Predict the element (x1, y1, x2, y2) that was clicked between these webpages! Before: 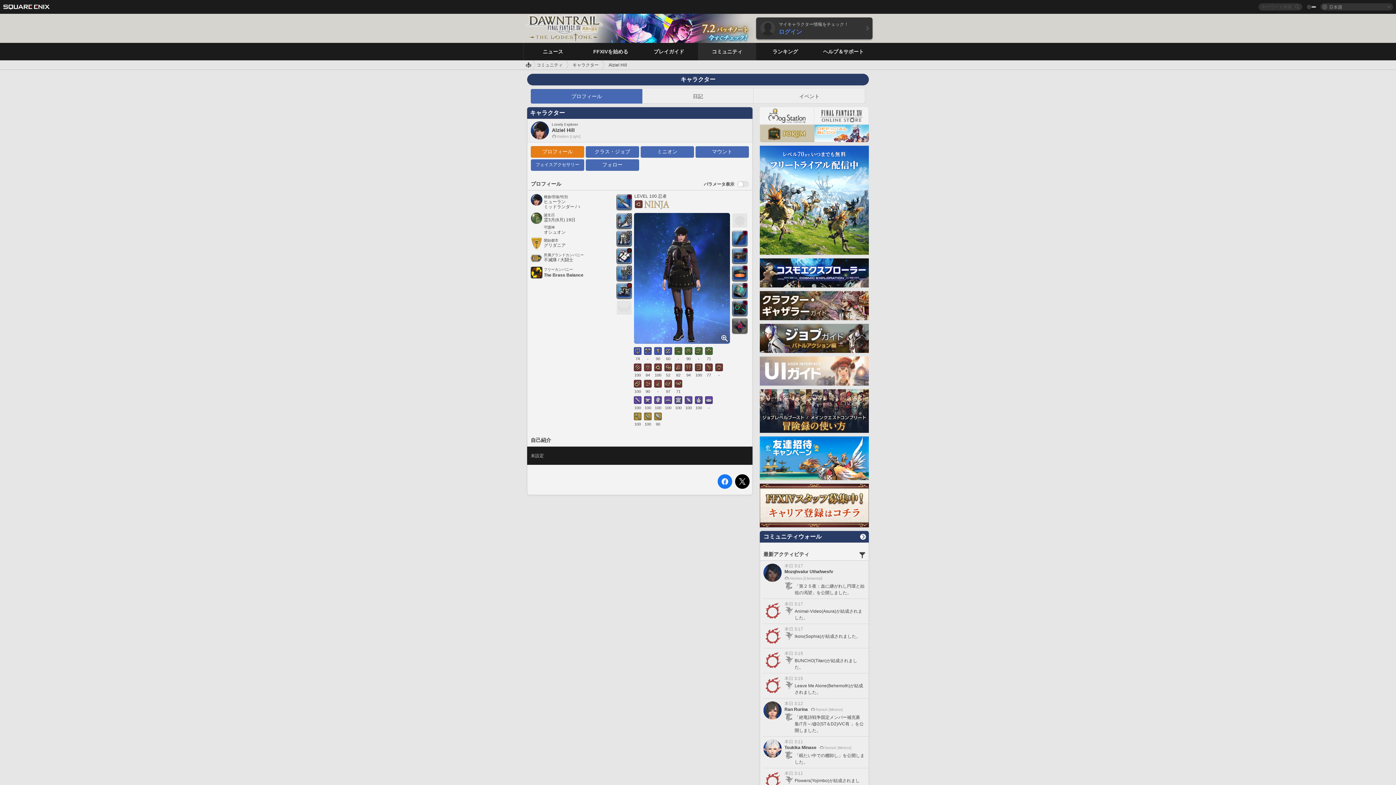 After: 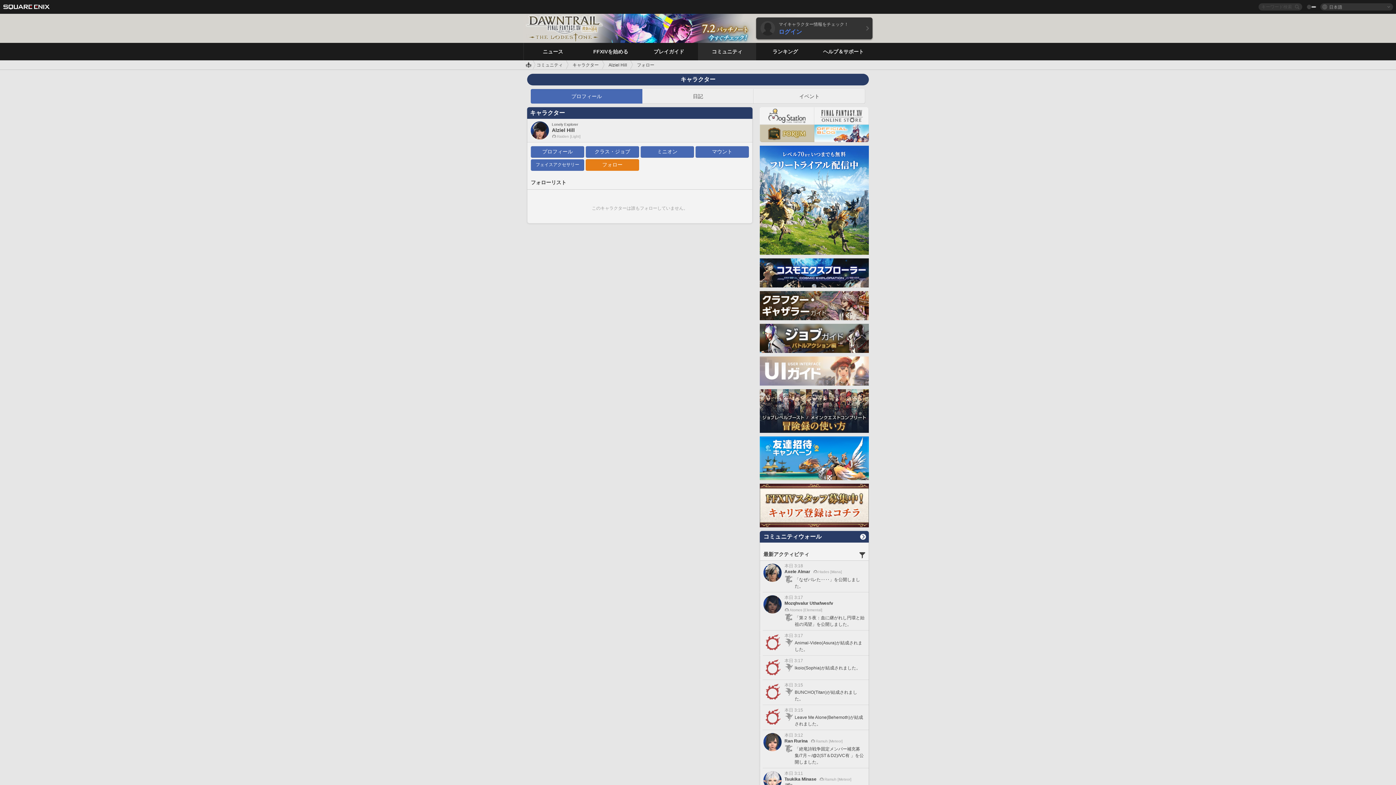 Action: bbox: (585, 159, 639, 170) label: フォロー